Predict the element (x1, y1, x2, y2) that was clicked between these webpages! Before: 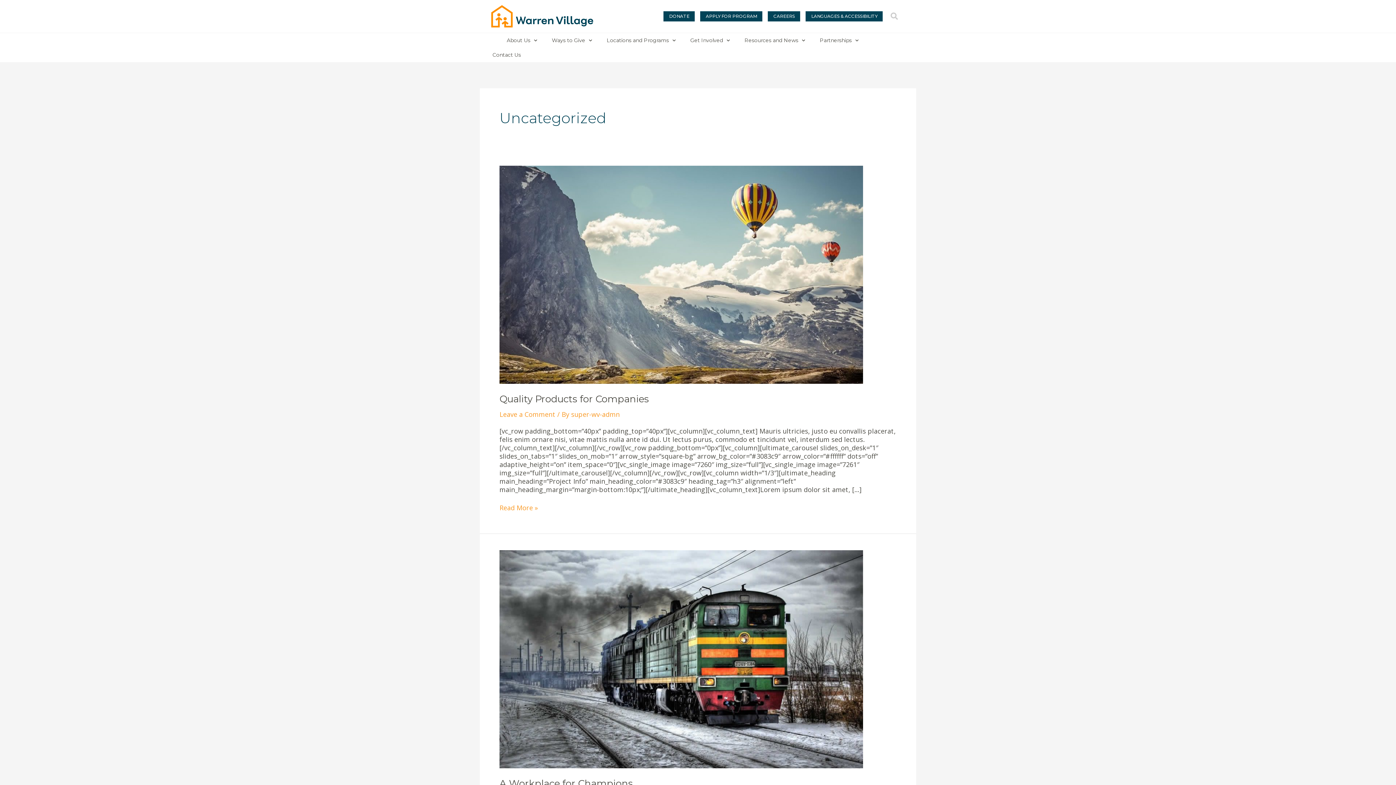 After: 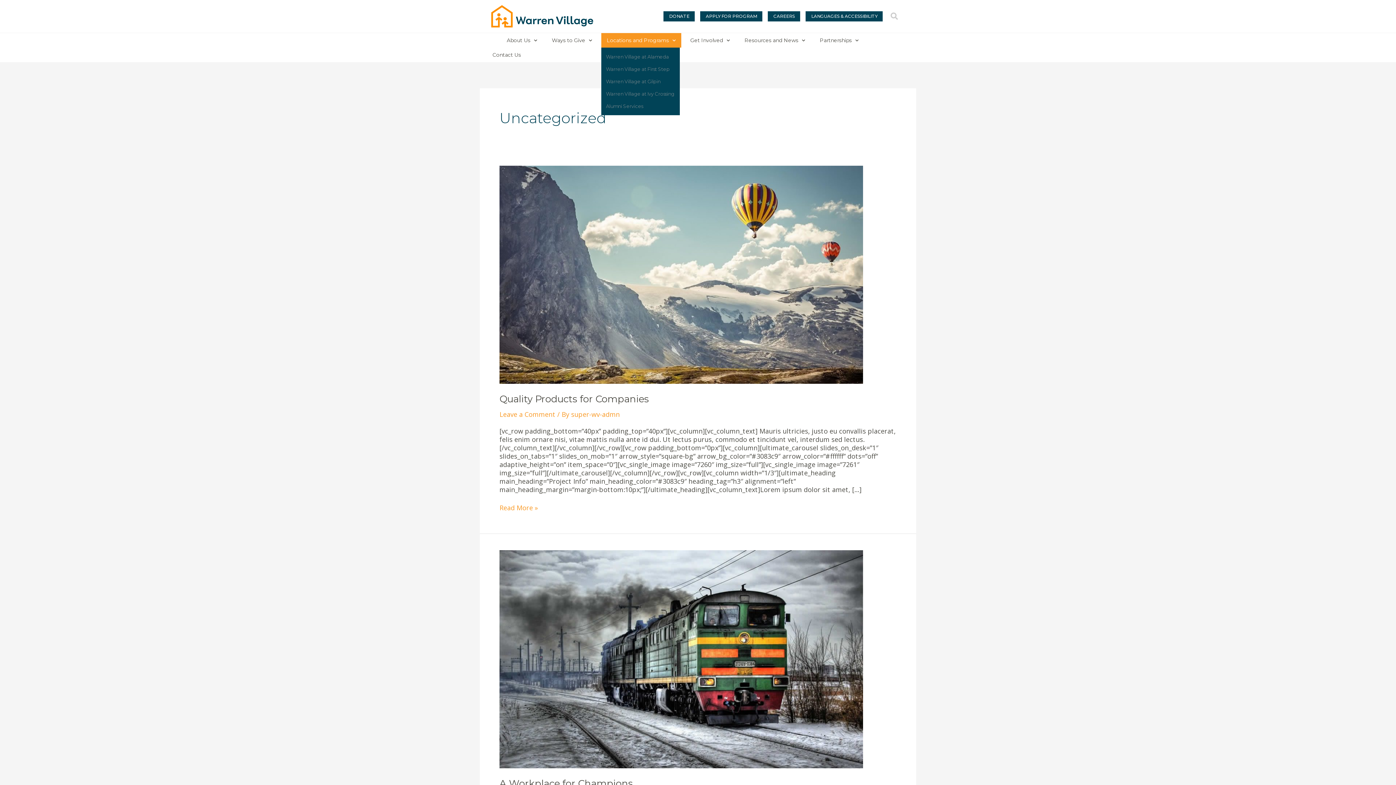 Action: label: Locations and Programs bbox: (601, 33, 681, 47)